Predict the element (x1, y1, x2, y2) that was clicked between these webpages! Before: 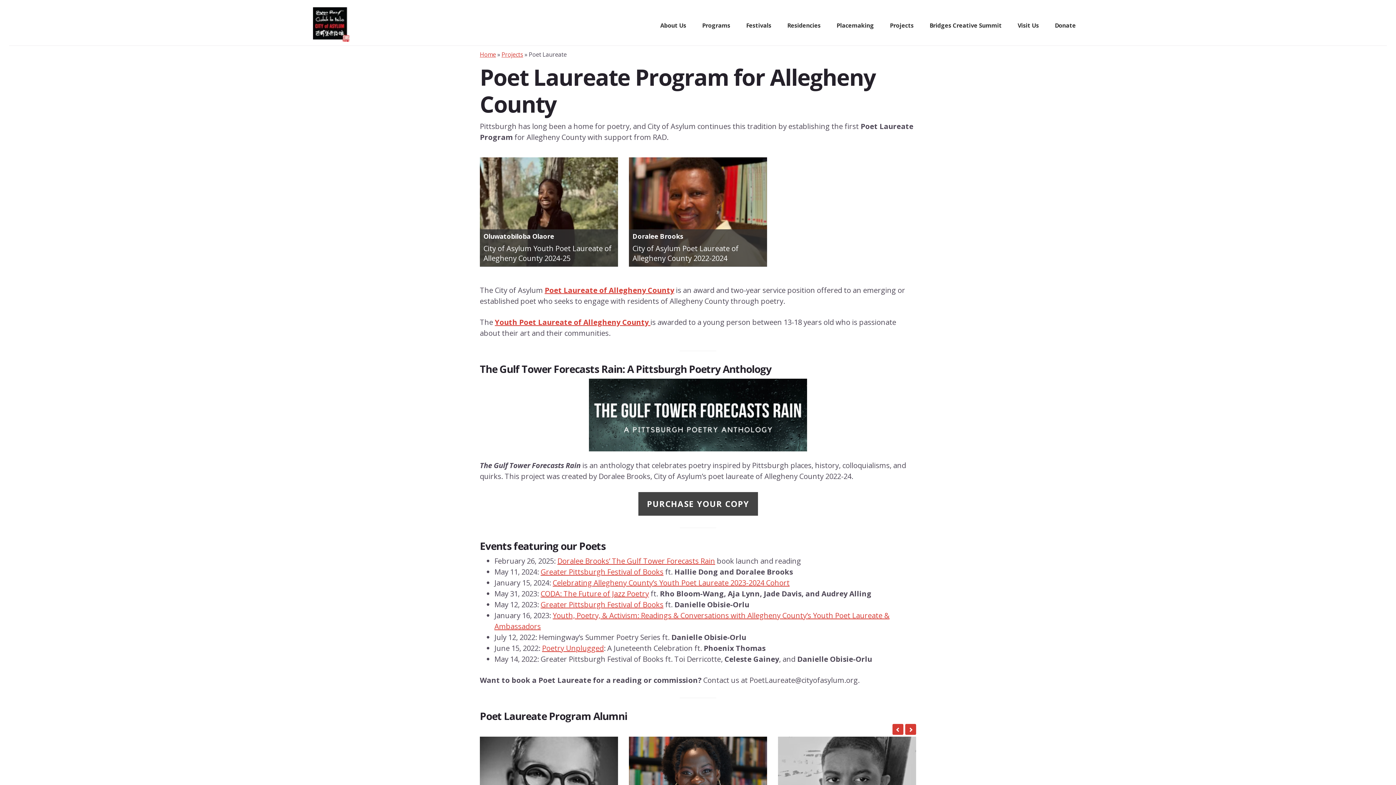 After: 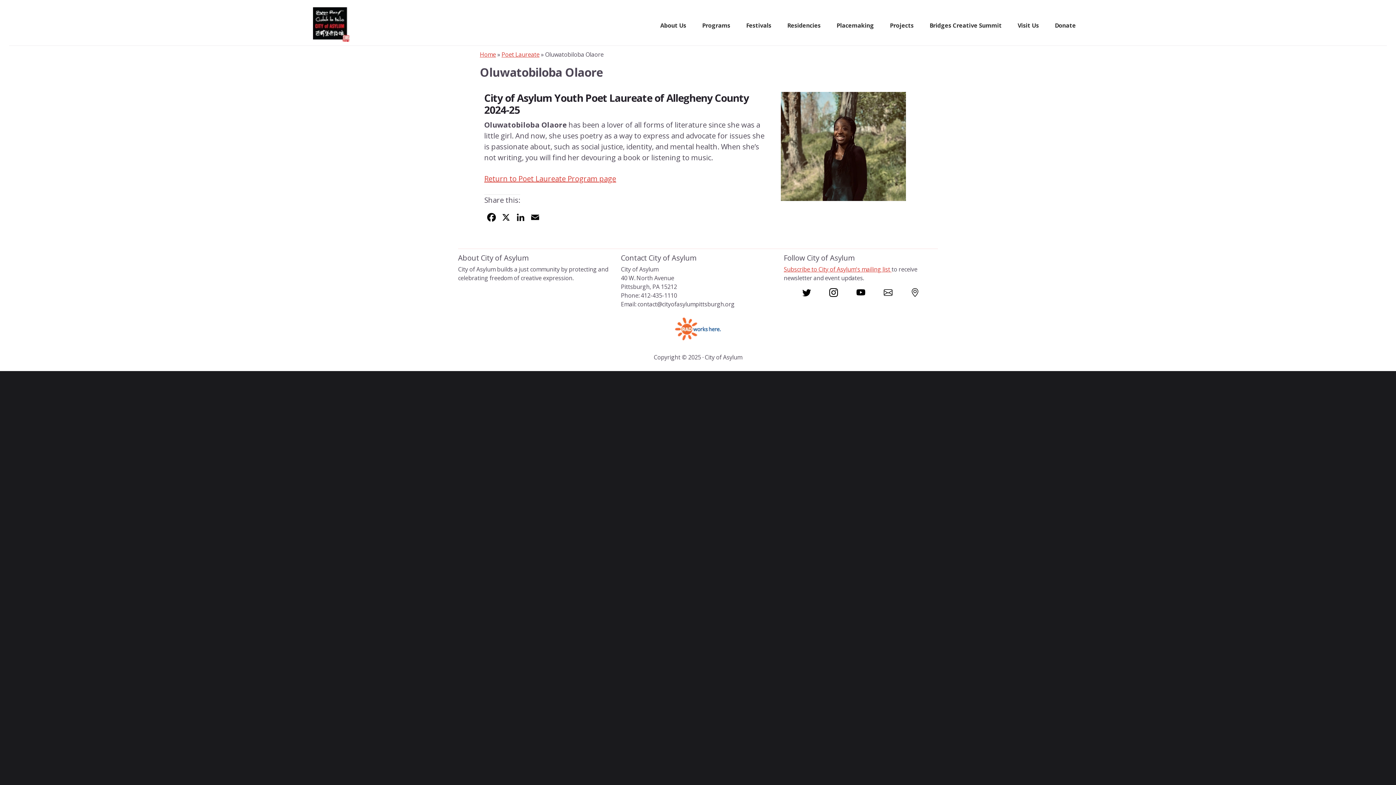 Action: bbox: (480, 157, 618, 266)